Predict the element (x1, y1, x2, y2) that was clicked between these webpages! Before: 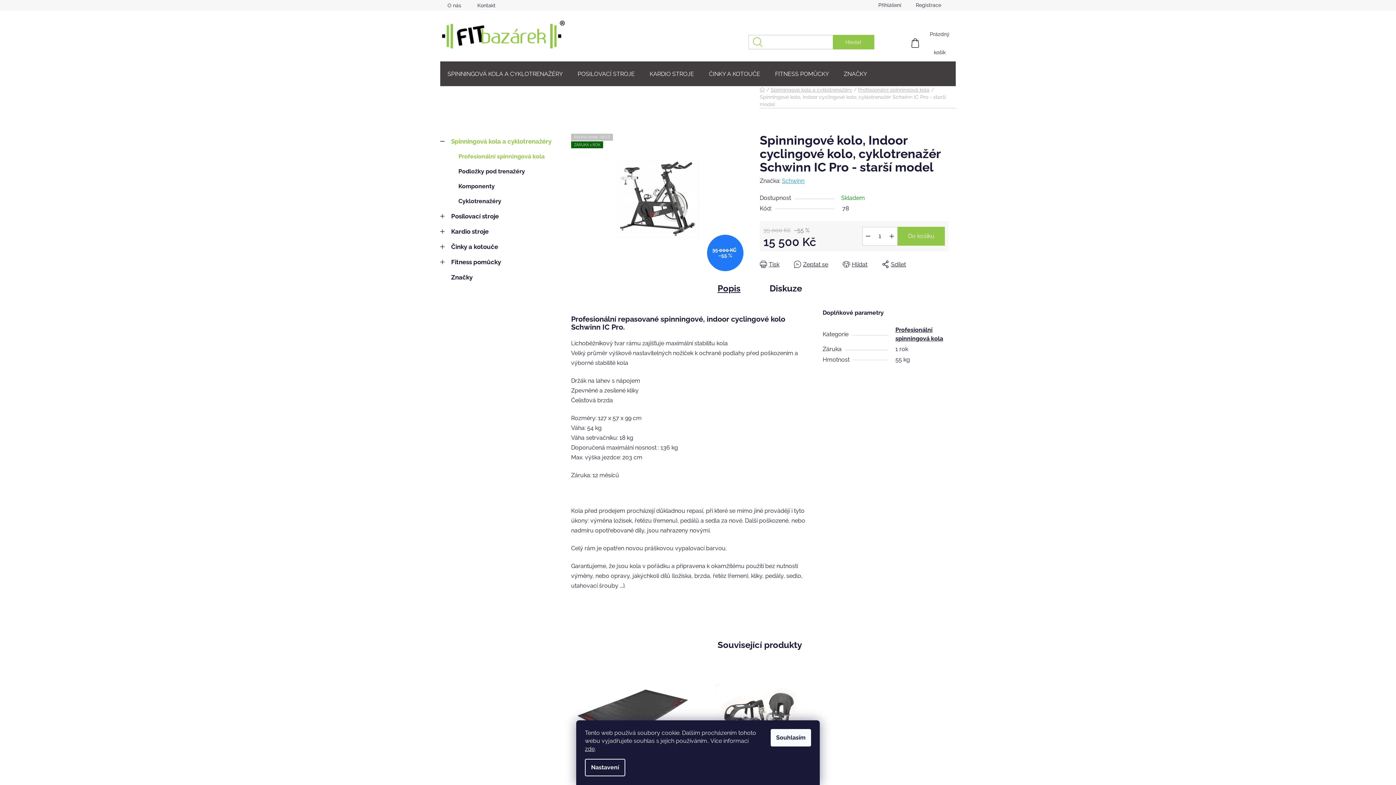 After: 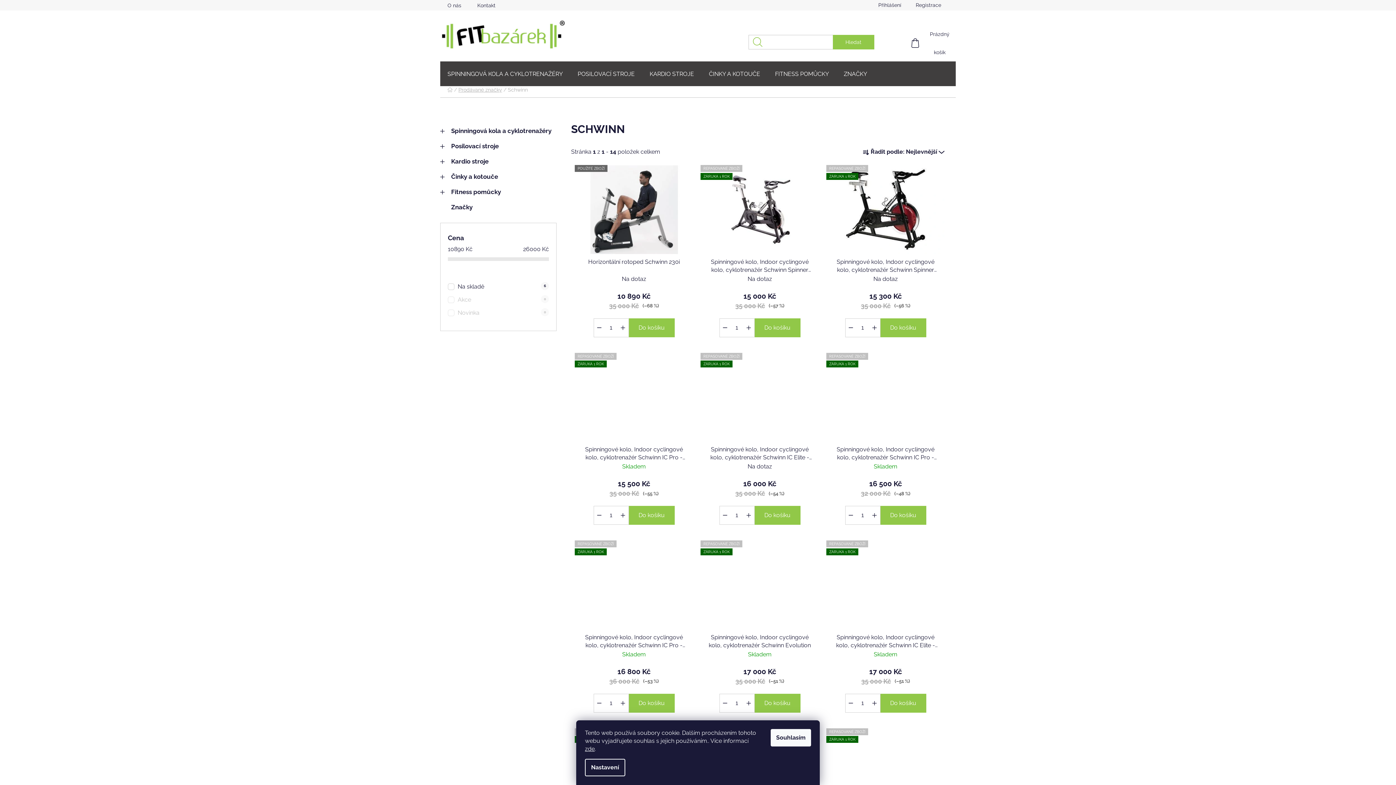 Action: bbox: (782, 177, 804, 184) label: Schwinn